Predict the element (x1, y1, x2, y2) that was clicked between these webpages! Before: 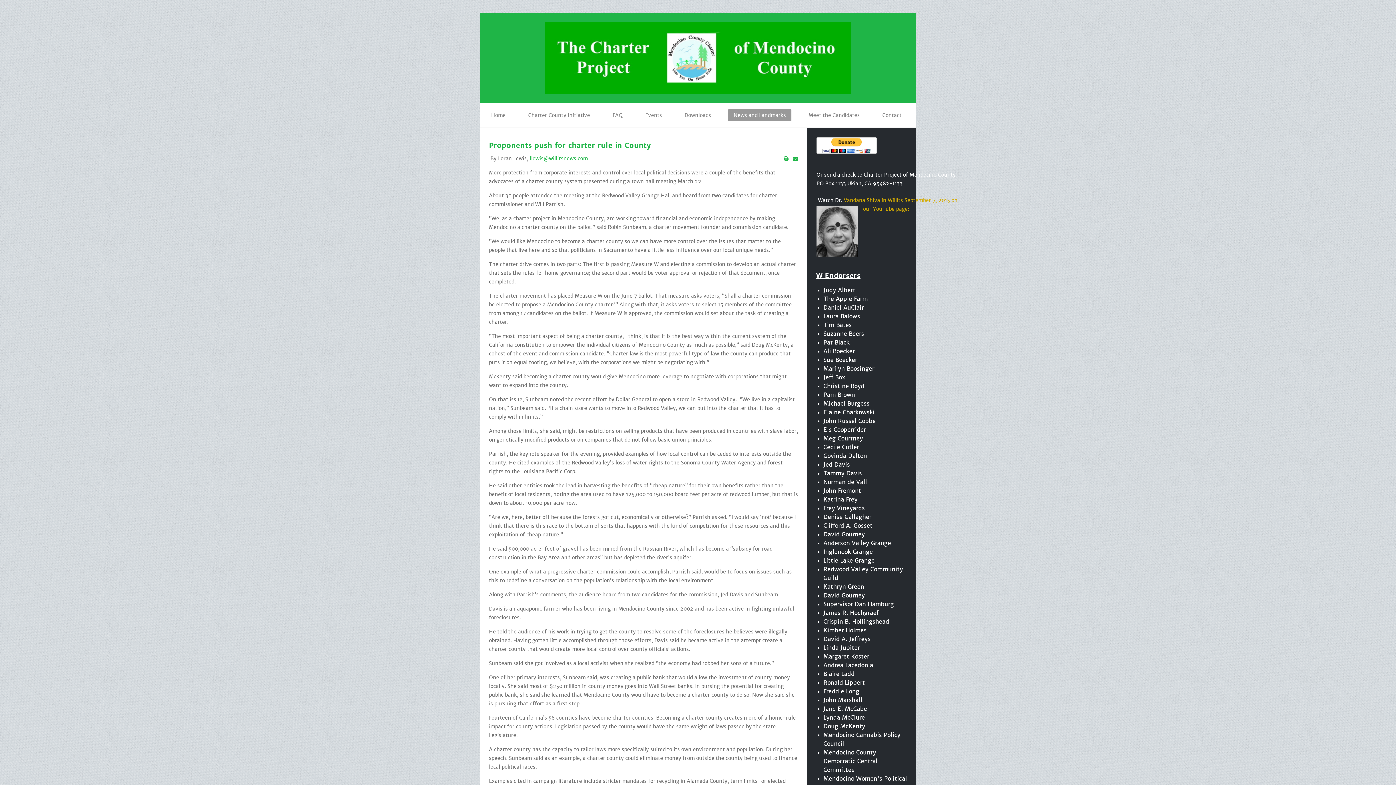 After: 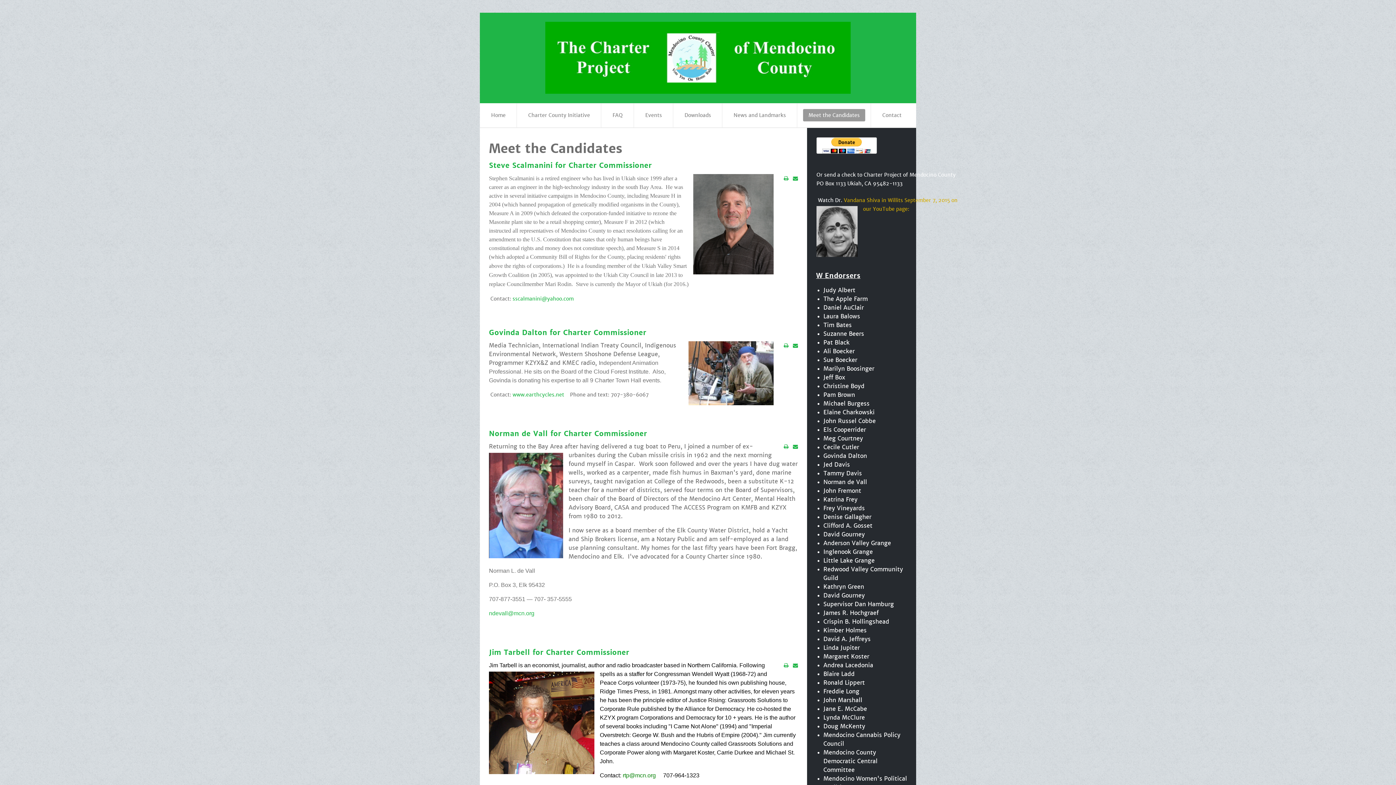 Action: bbox: (797, 103, 870, 127) label: Meet the Candidates